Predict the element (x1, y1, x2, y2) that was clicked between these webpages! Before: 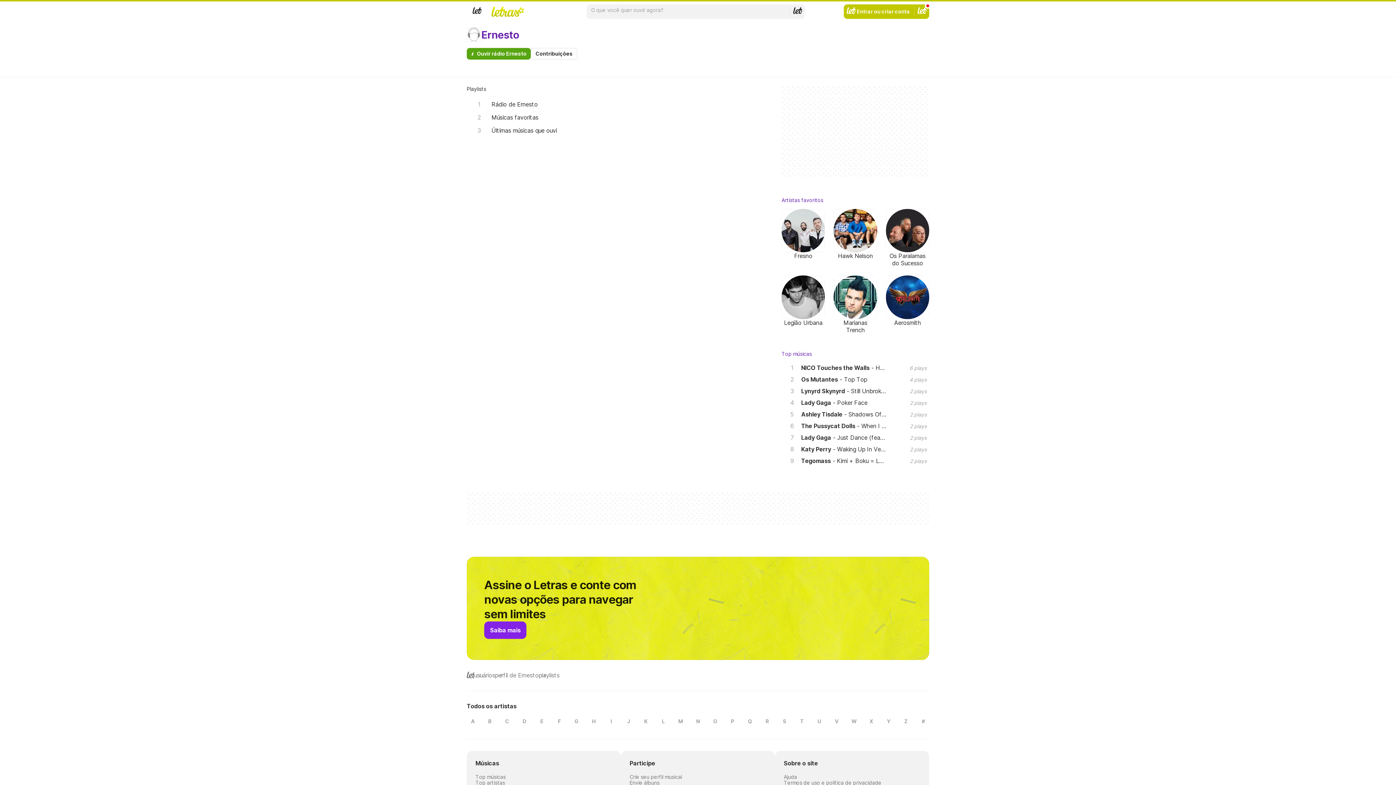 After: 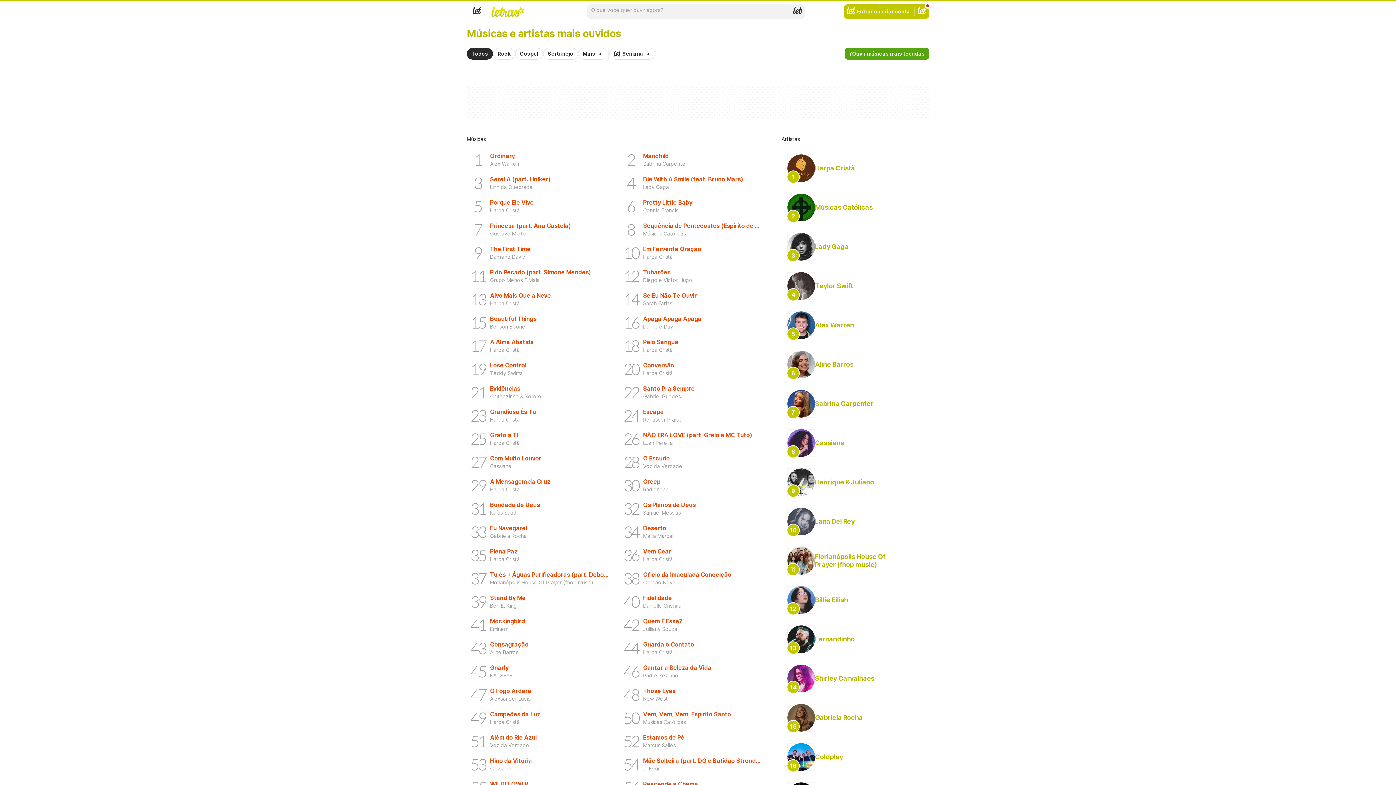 Action: bbox: (475, 774, 505, 780) label: Top músicas